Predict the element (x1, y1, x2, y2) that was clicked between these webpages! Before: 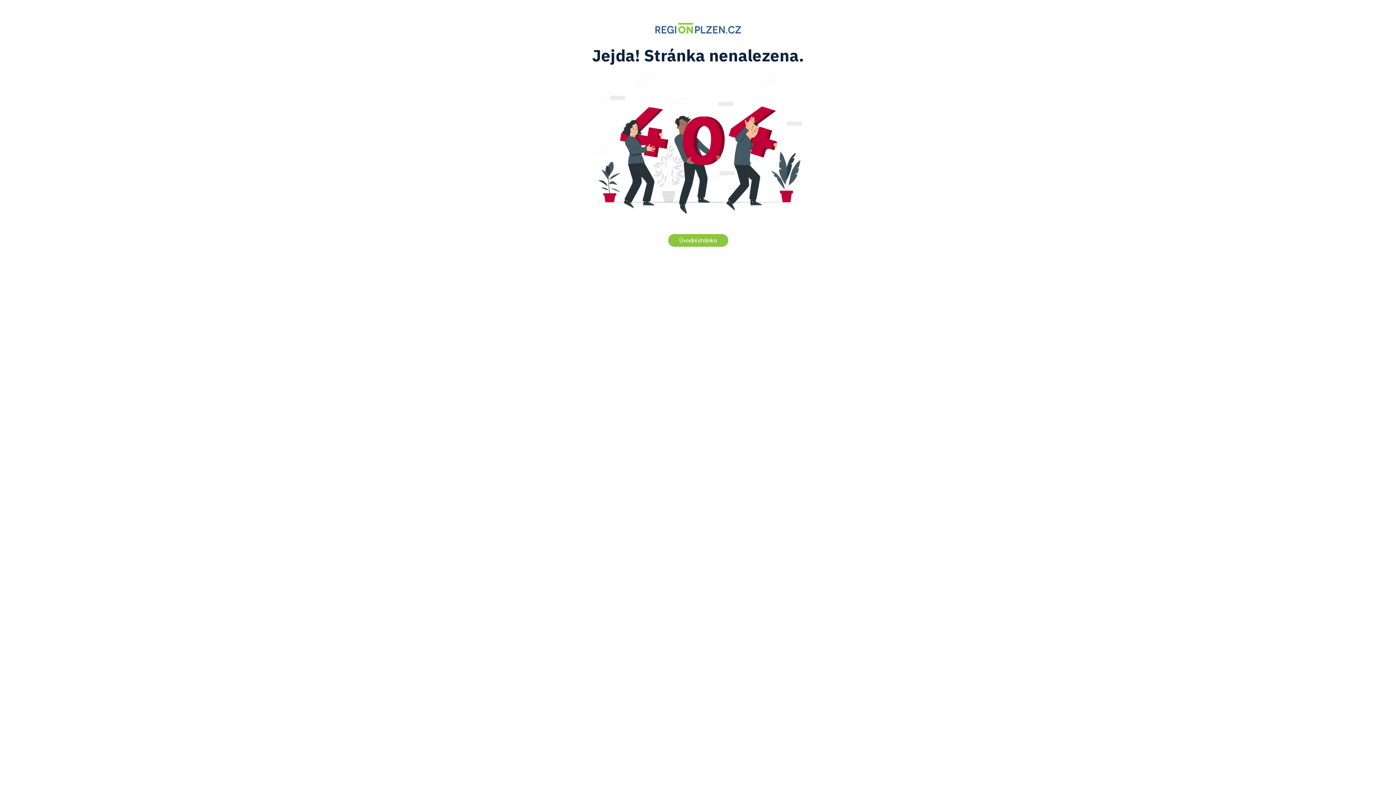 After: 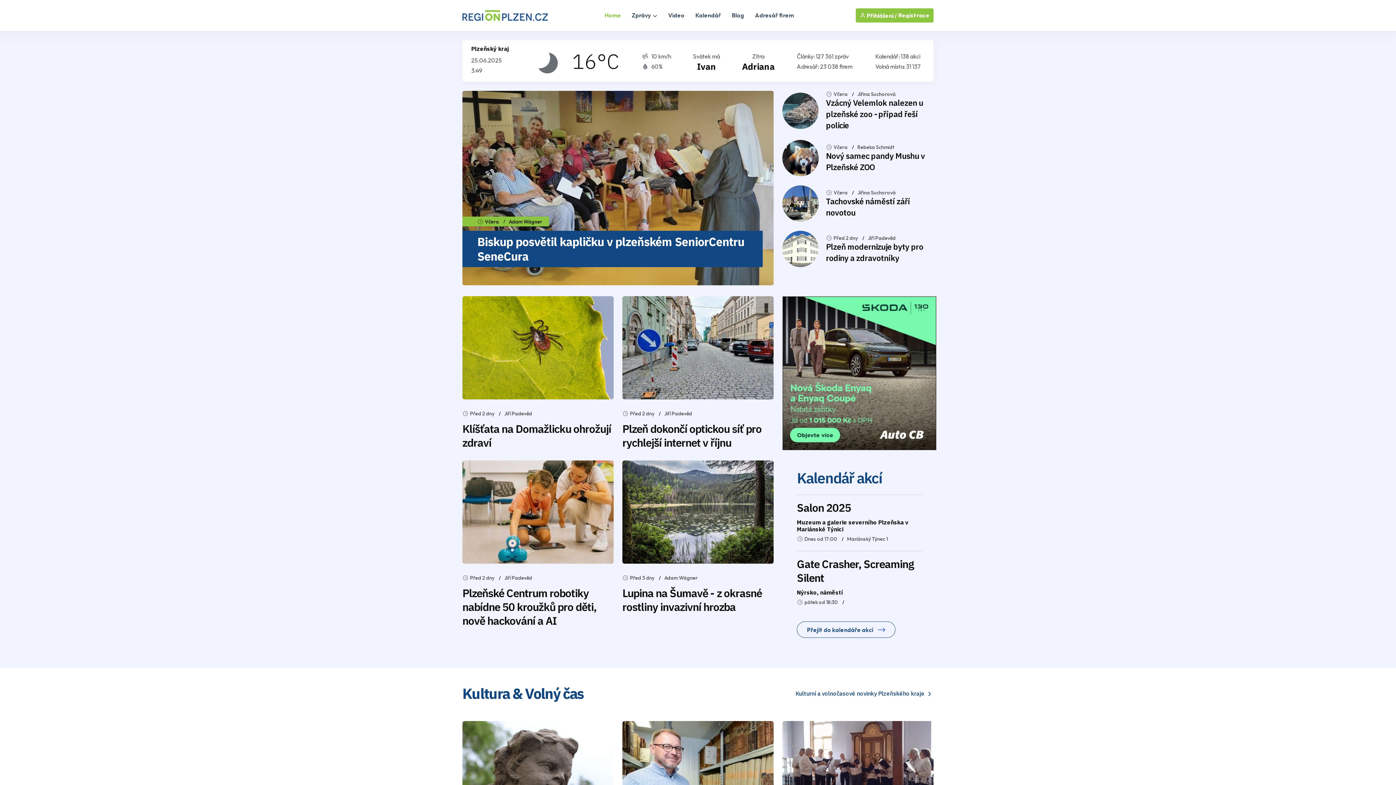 Action: bbox: (655, 23, 740, 31)